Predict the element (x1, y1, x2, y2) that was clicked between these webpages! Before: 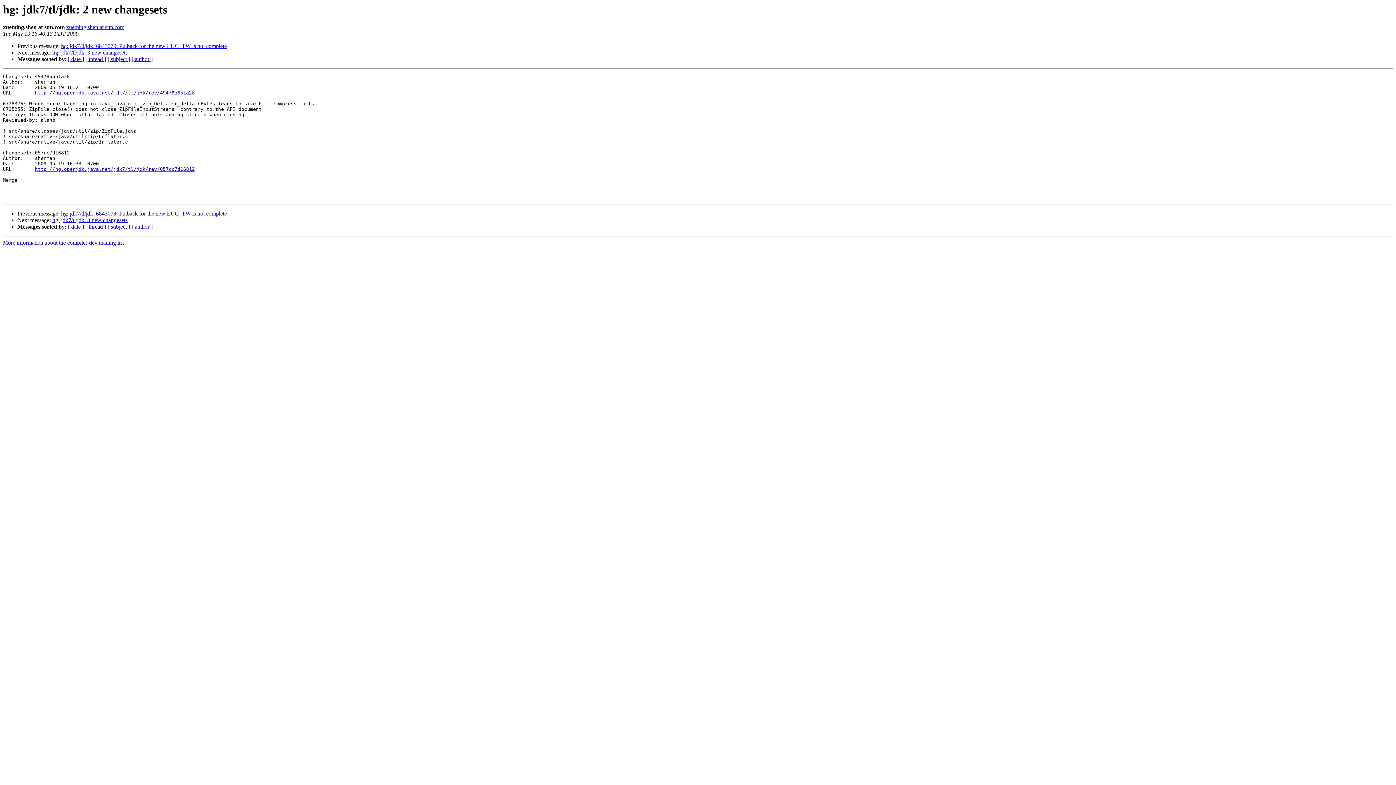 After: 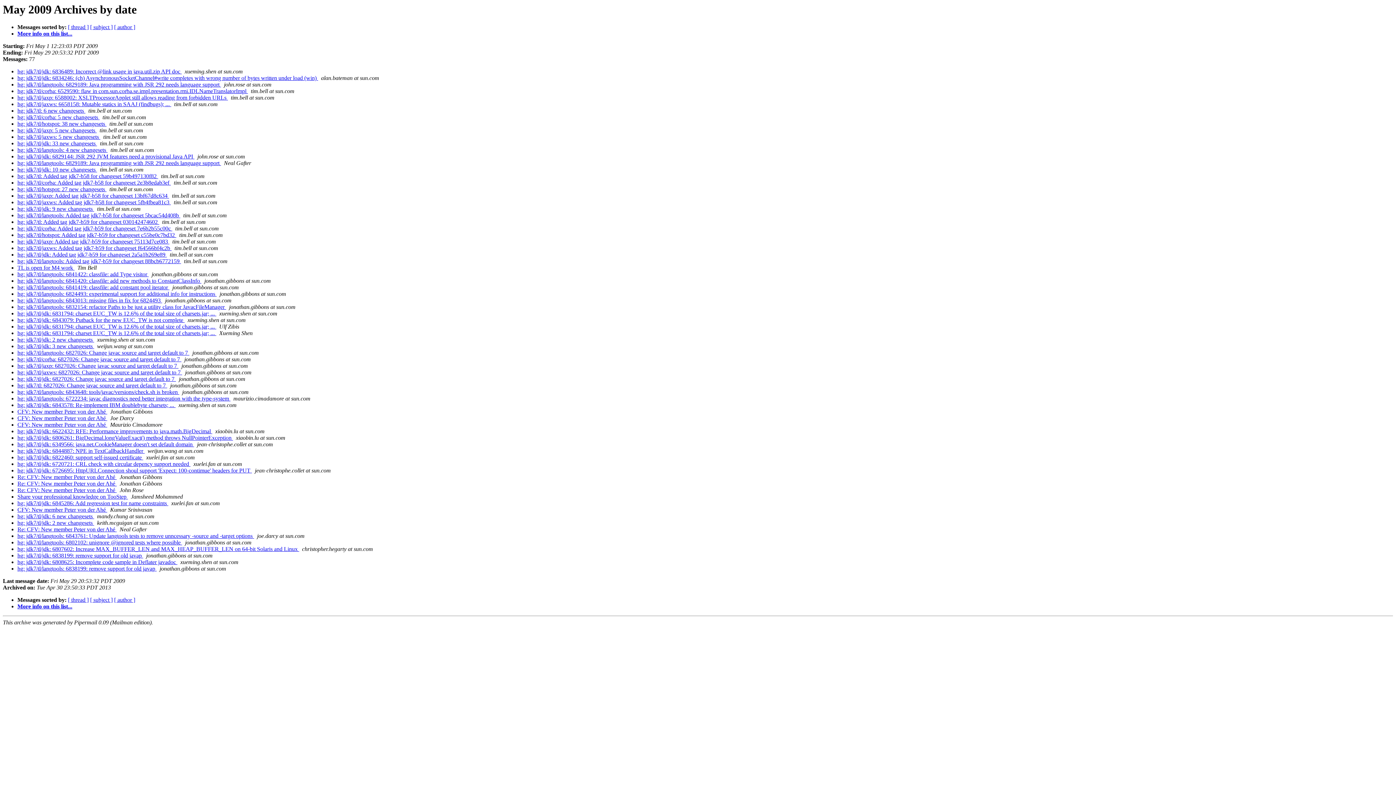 Action: label: [ date ] bbox: (68, 223, 84, 229)